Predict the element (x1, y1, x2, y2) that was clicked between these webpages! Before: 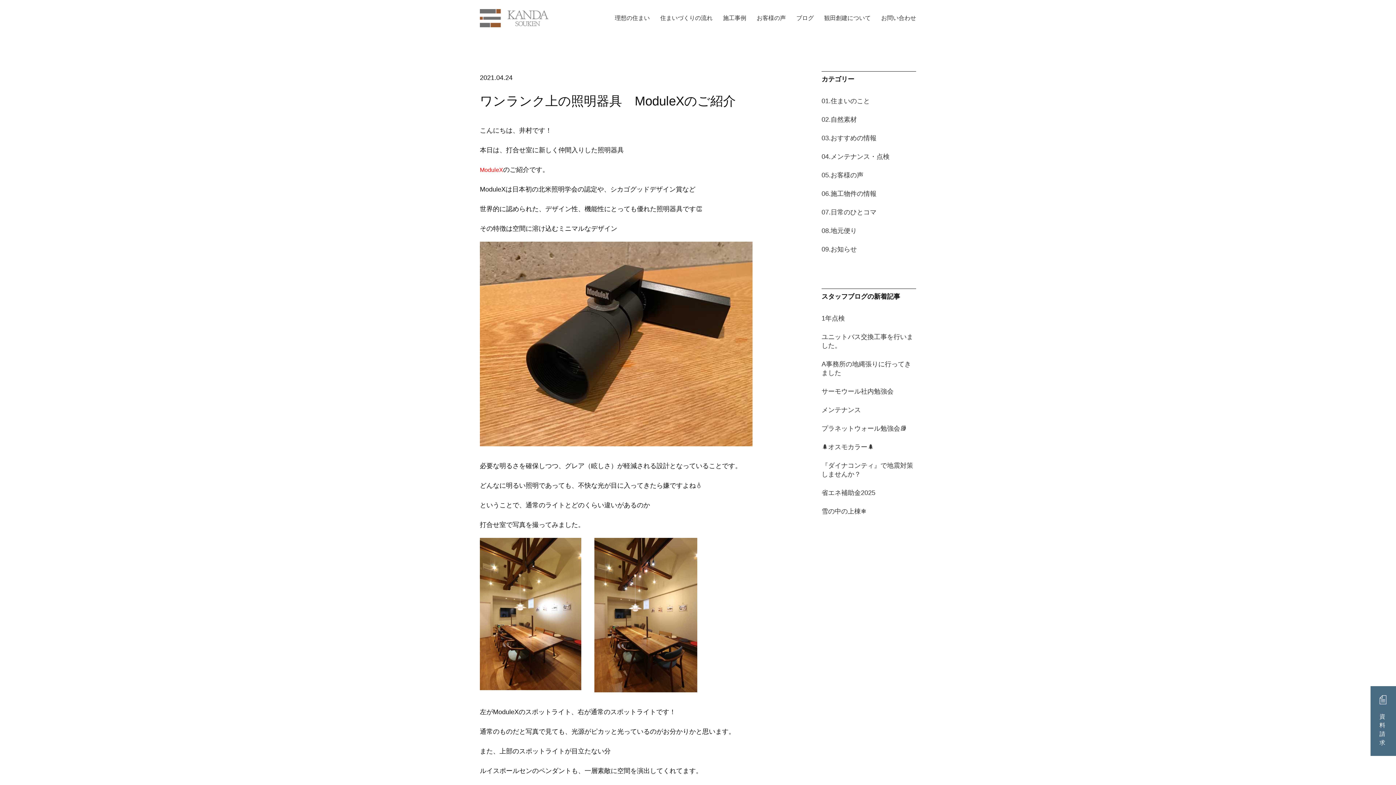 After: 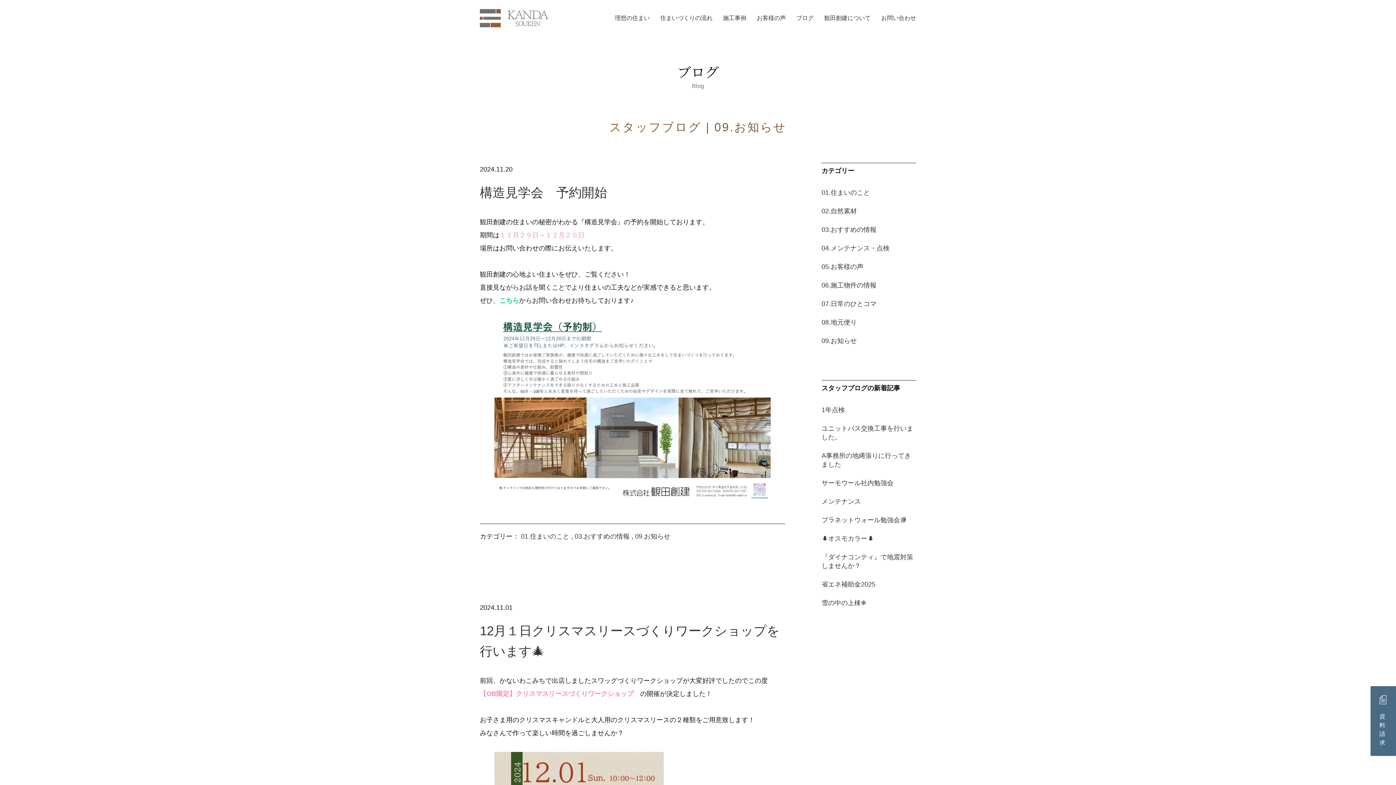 Action: label: 09.お知らせ bbox: (821, 245, 857, 253)